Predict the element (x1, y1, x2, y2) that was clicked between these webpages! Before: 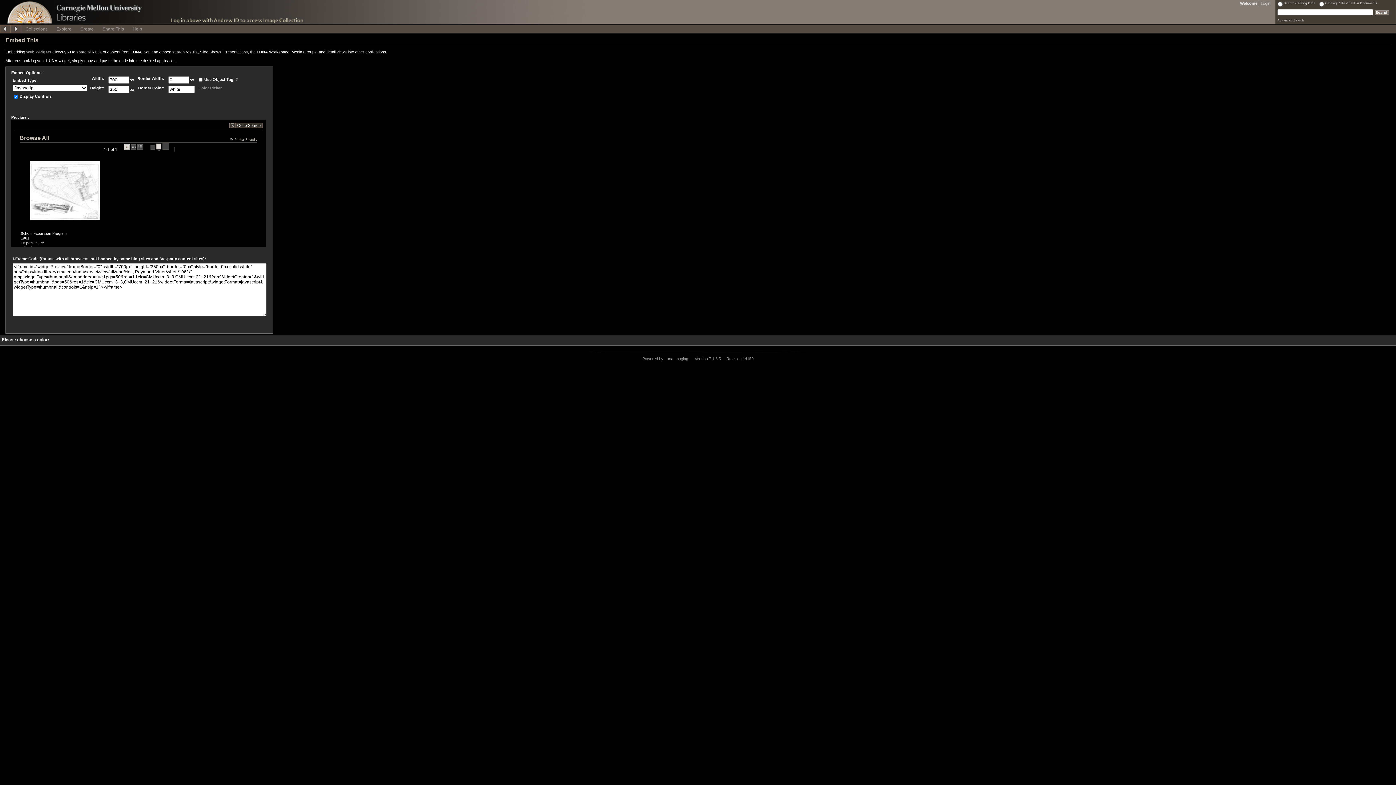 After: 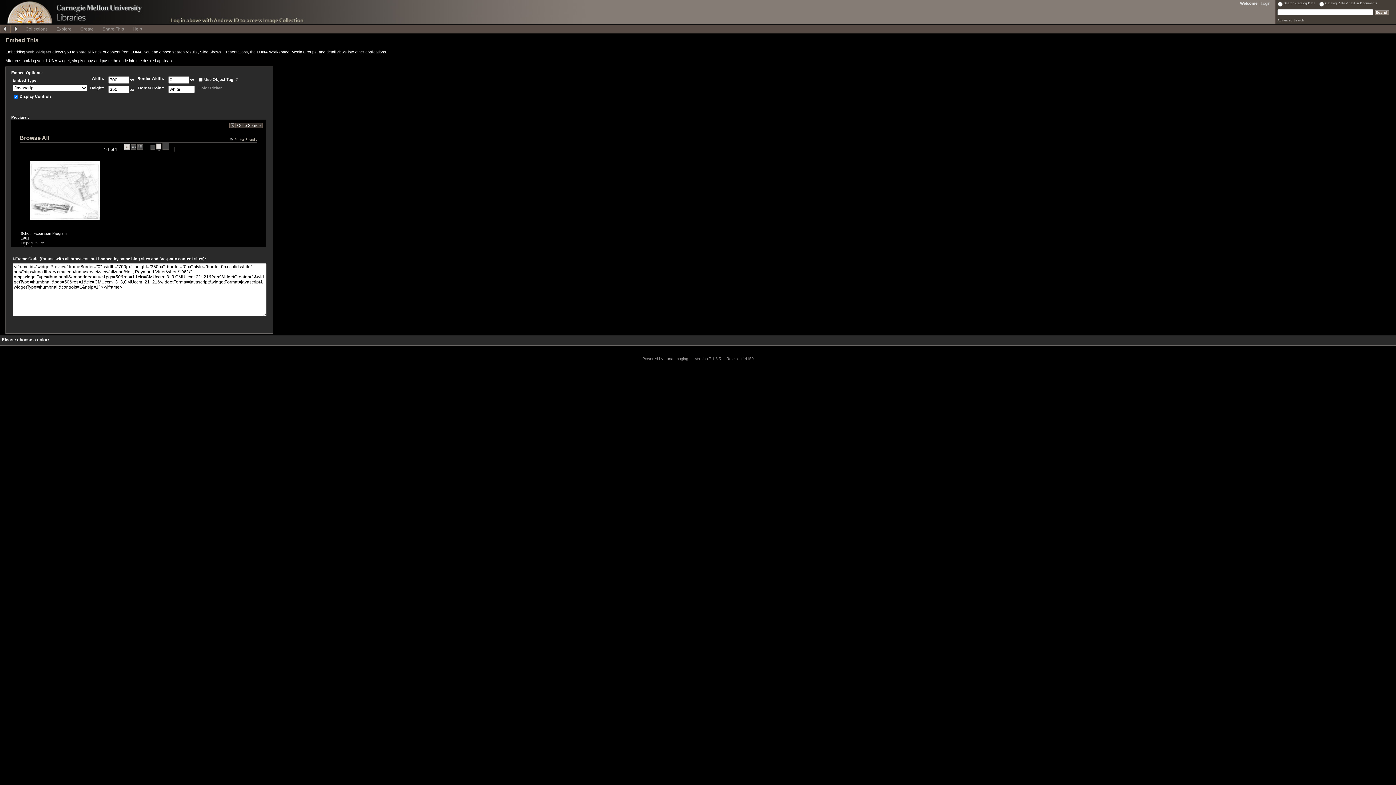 Action: label: Web Widgets bbox: (26, 49, 51, 54)